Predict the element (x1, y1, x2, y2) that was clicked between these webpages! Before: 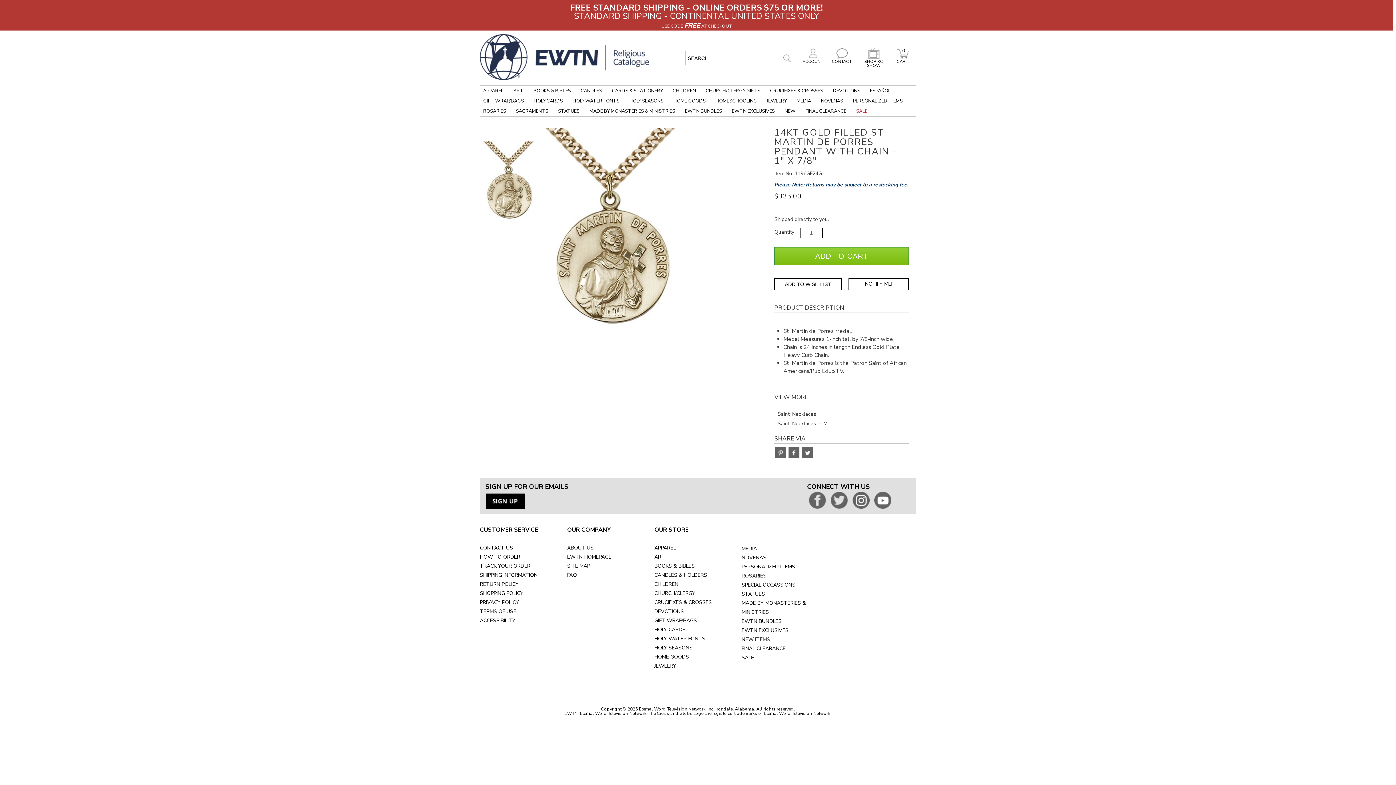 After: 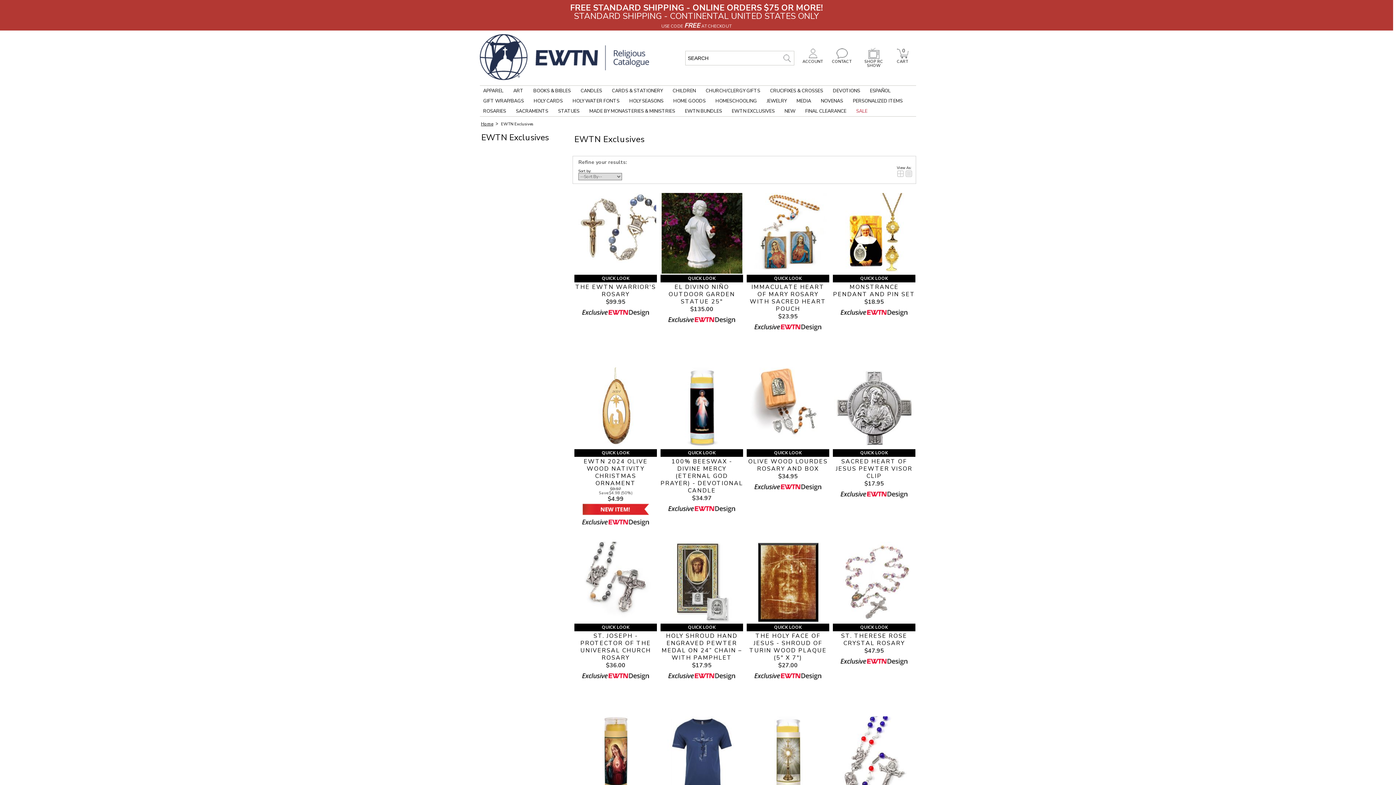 Action: bbox: (728, 106, 778, 116) label: EWTN EXCLUSIVES